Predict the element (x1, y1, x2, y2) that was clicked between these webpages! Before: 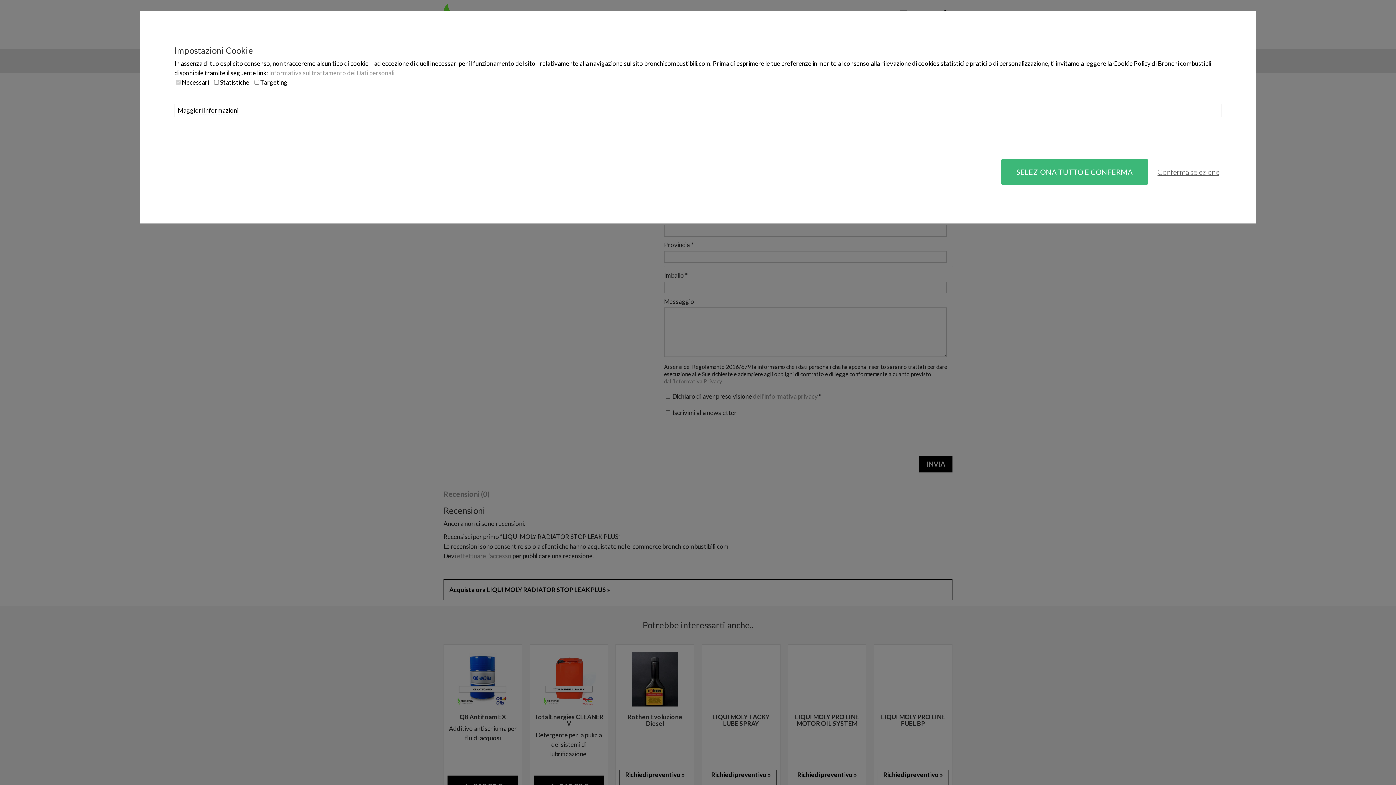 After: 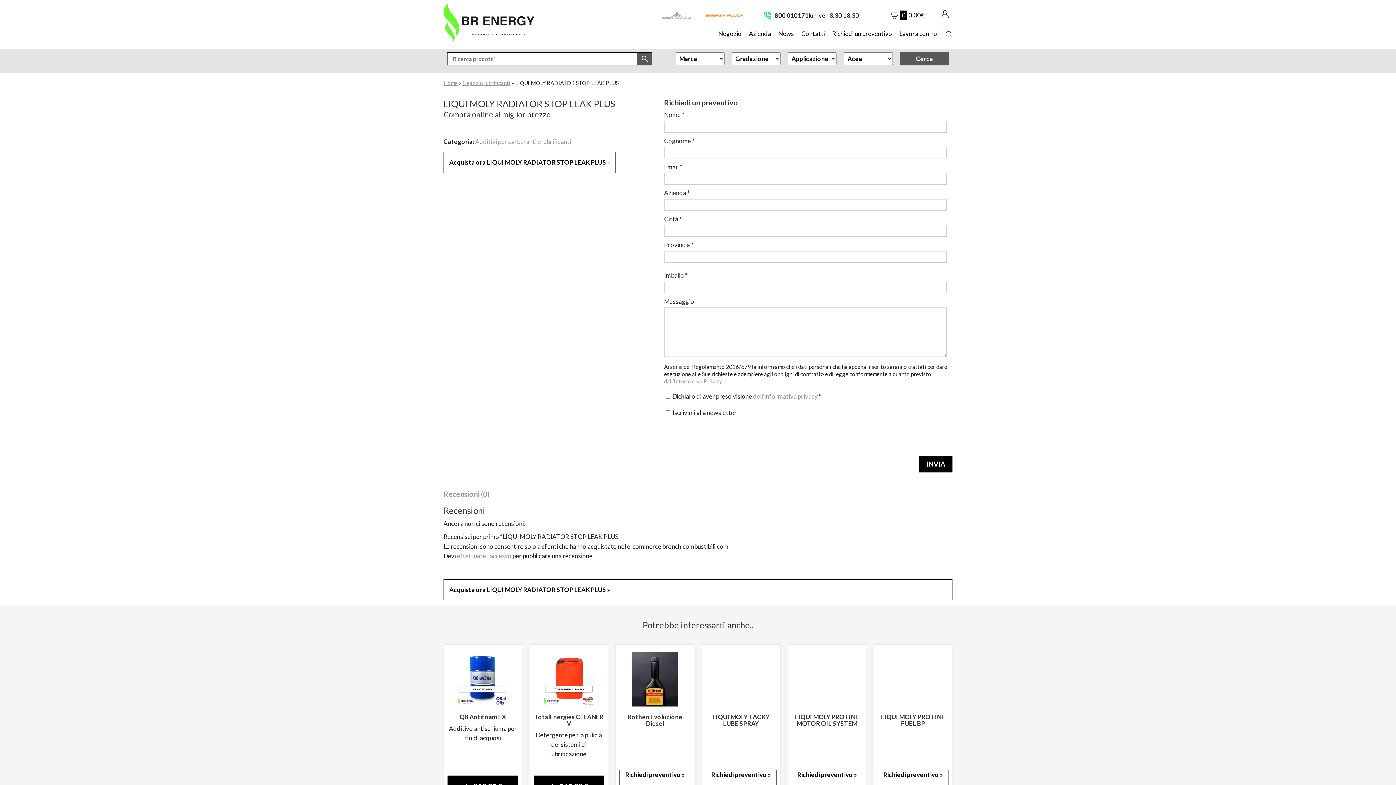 Action: bbox: (1155, 158, 1221, 185) label: Conferma selezione